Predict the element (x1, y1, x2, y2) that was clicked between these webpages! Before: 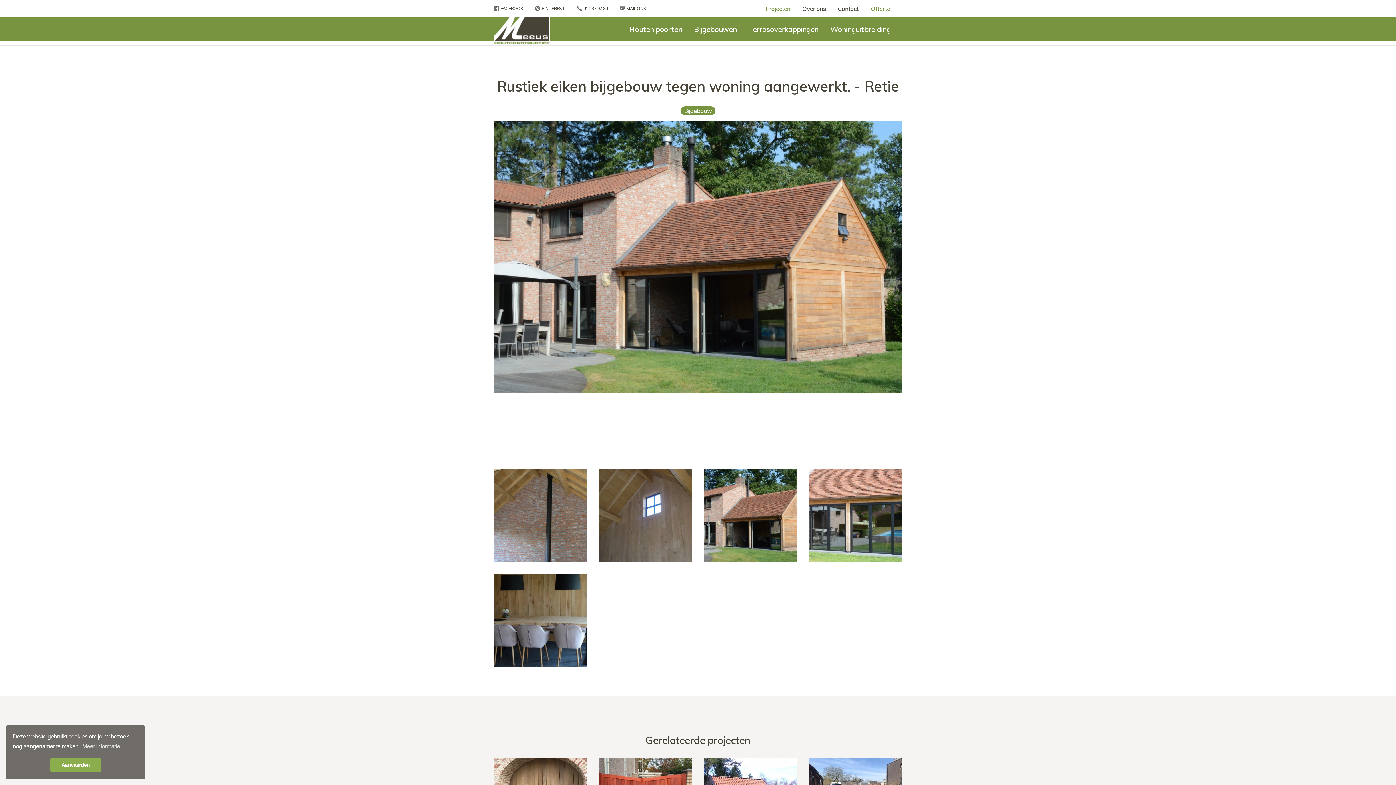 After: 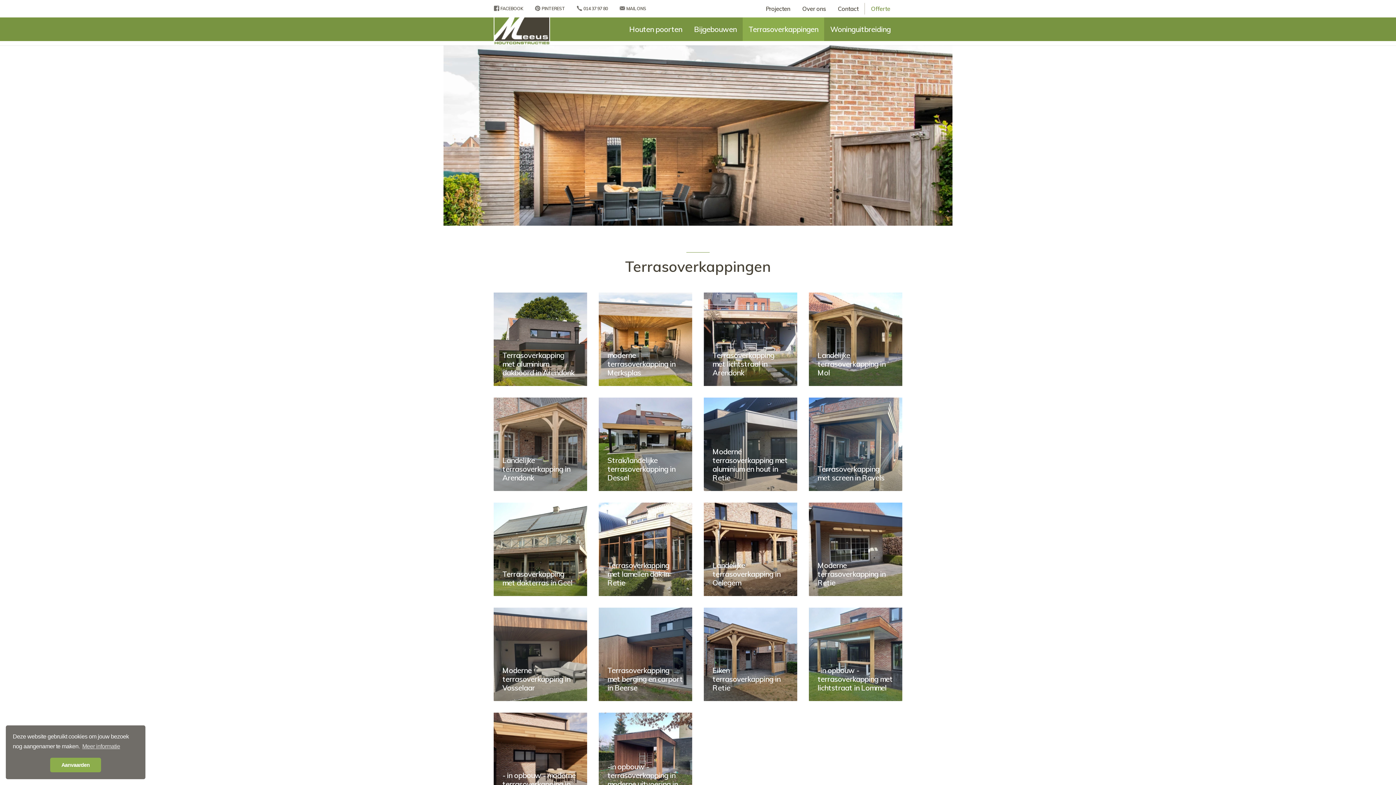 Action: label: Terrasoverkappingen bbox: (743, 17, 824, 41)